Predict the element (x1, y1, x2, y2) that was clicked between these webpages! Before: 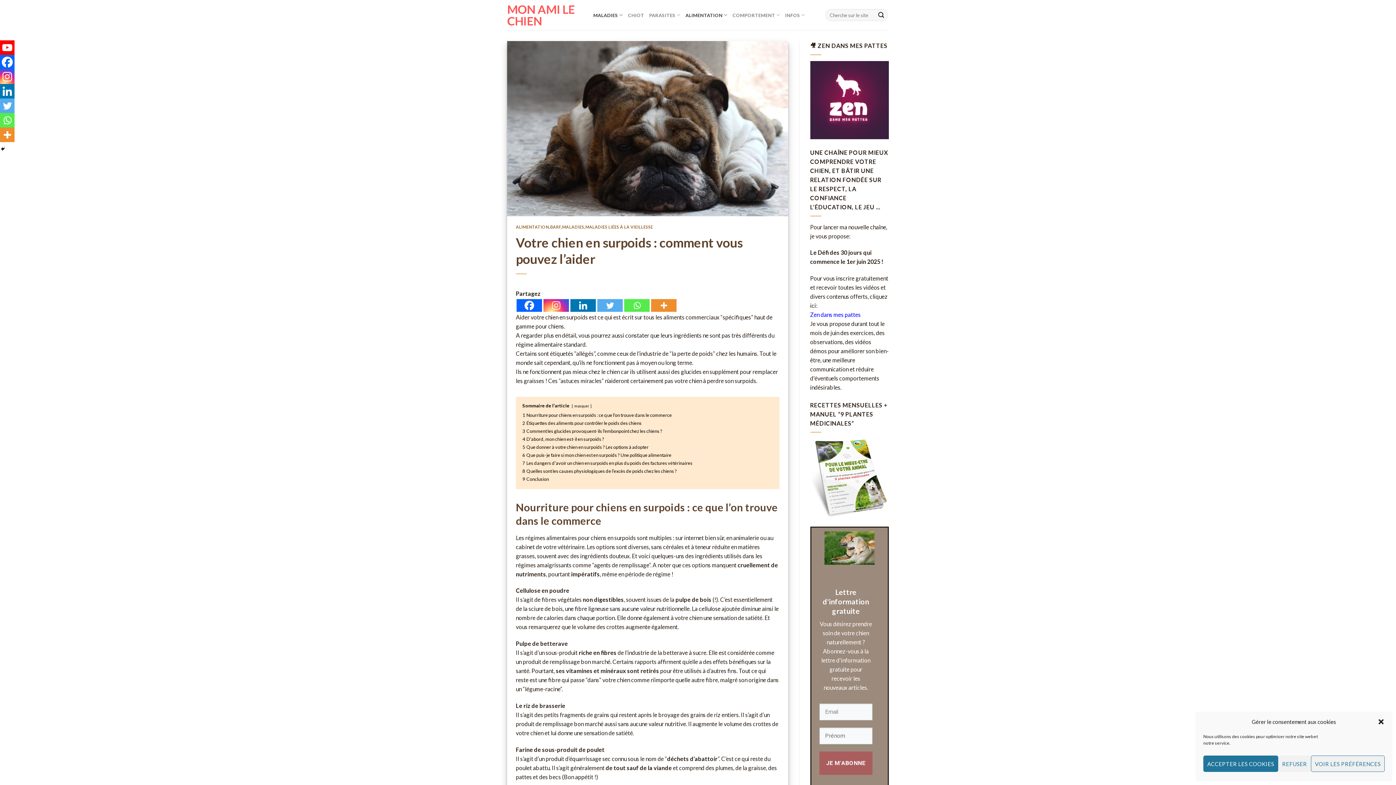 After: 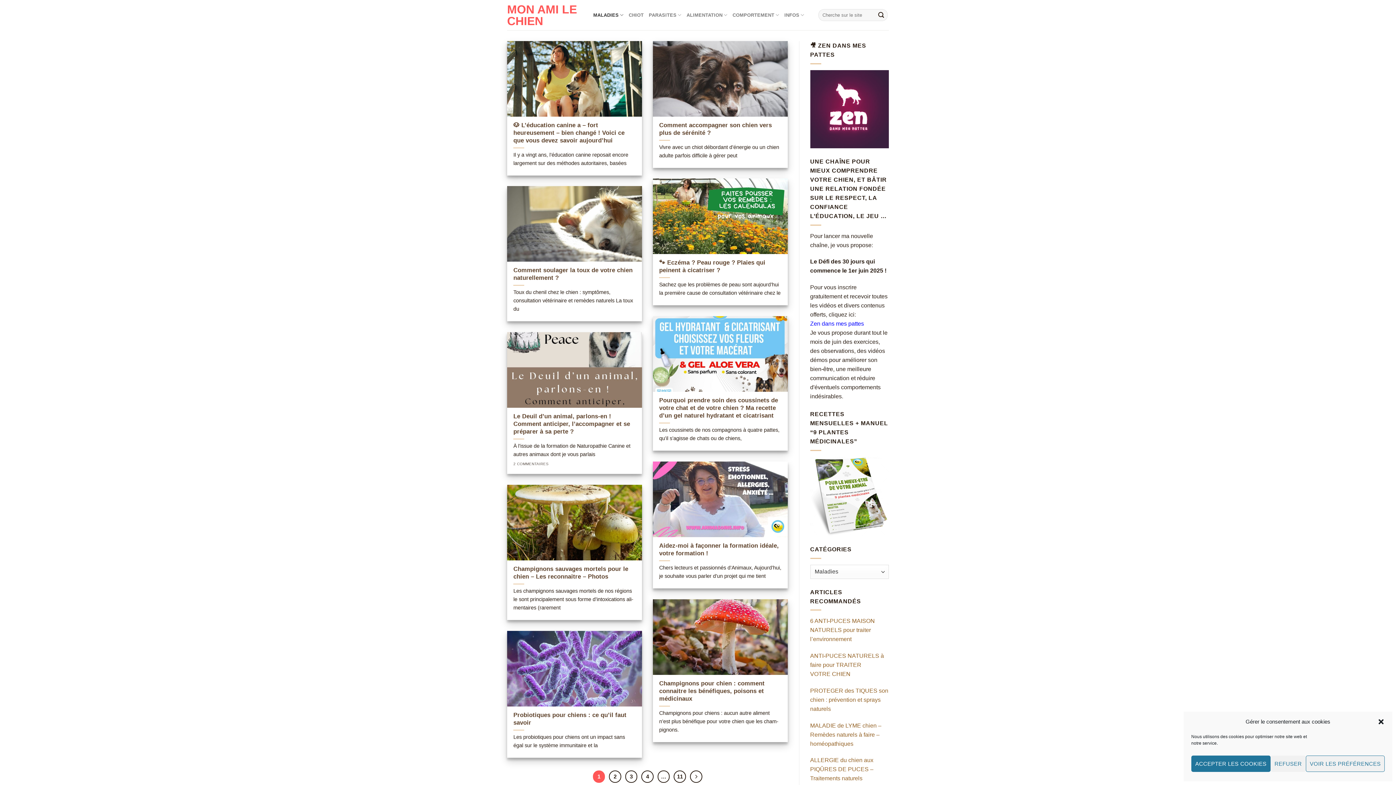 Action: bbox: (562, 224, 584, 229) label: MALADIES